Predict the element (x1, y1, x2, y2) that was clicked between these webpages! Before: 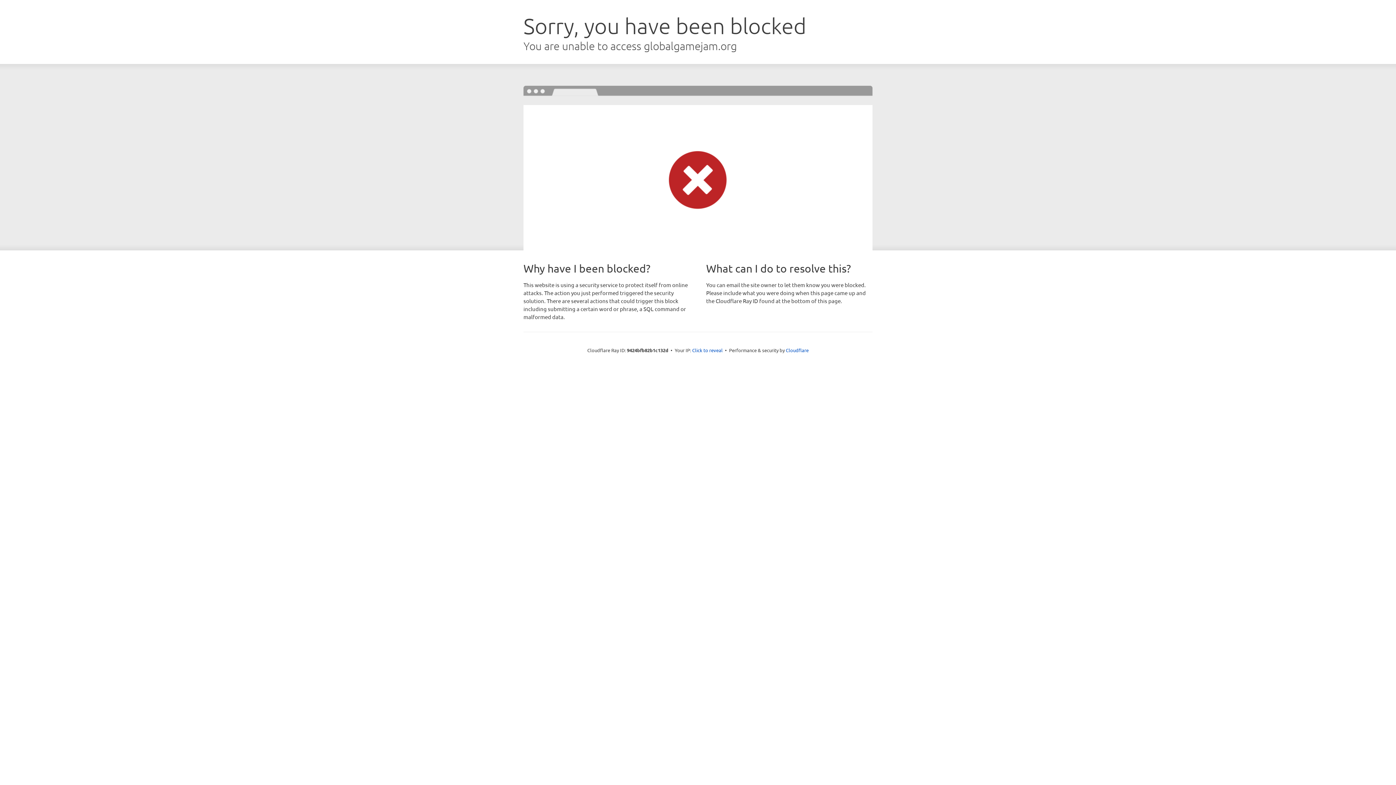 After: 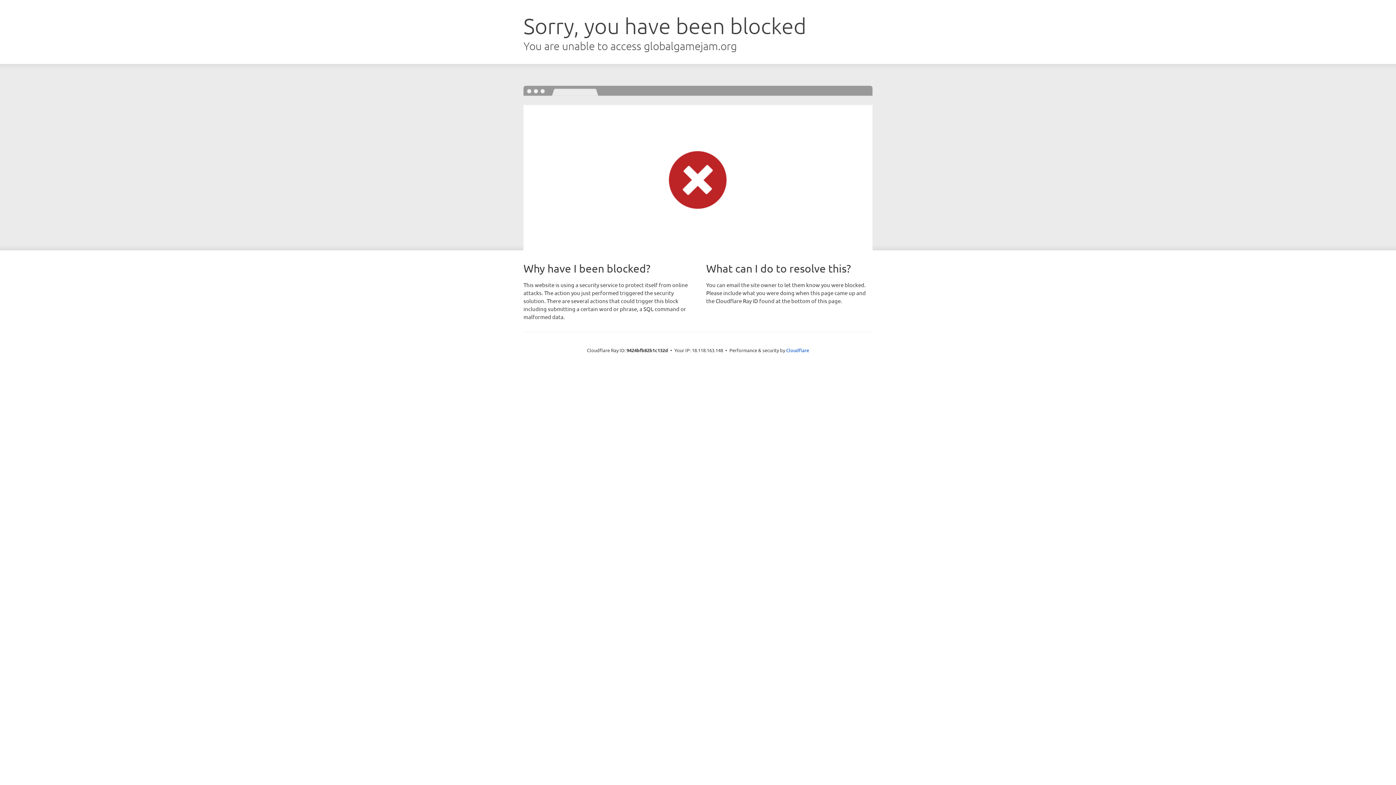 Action: label: Click to reveal bbox: (692, 346, 722, 353)